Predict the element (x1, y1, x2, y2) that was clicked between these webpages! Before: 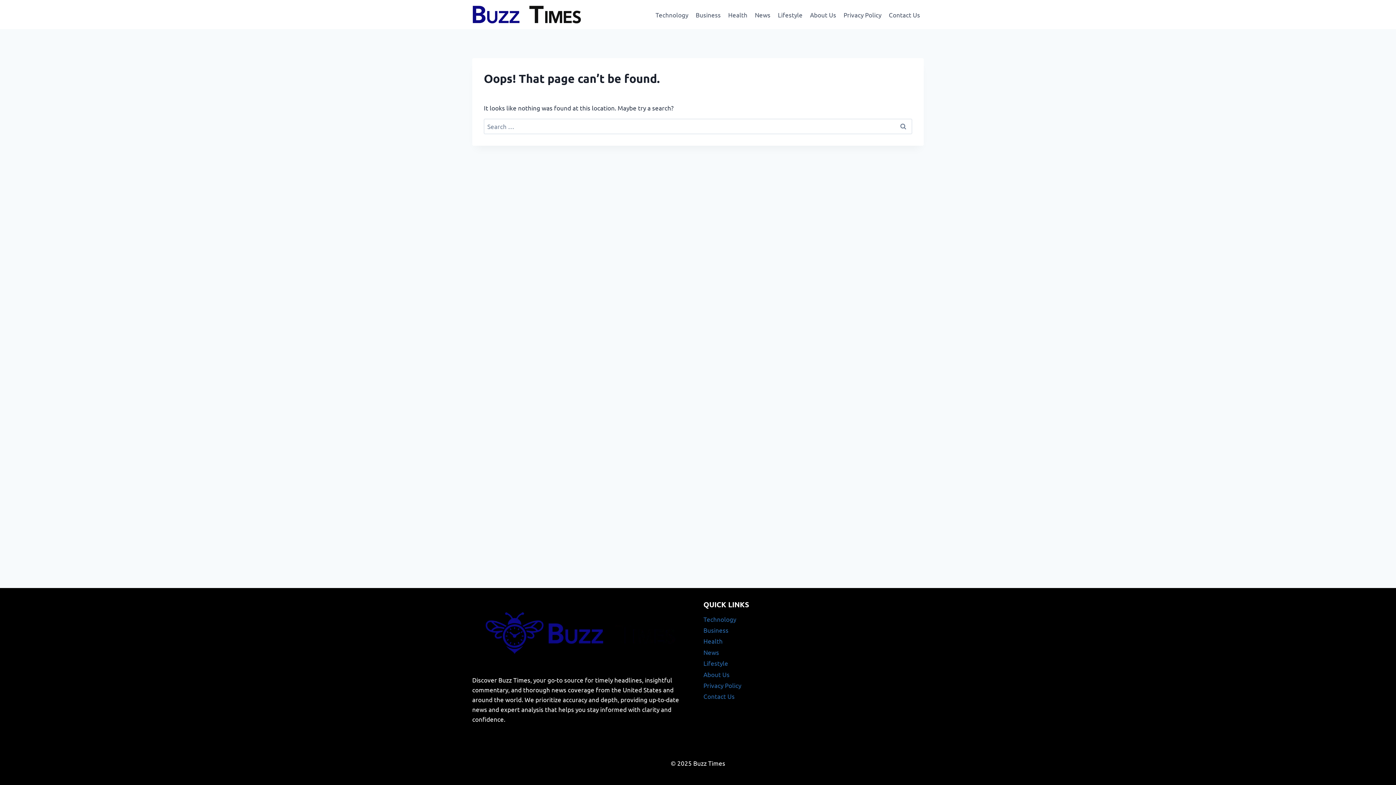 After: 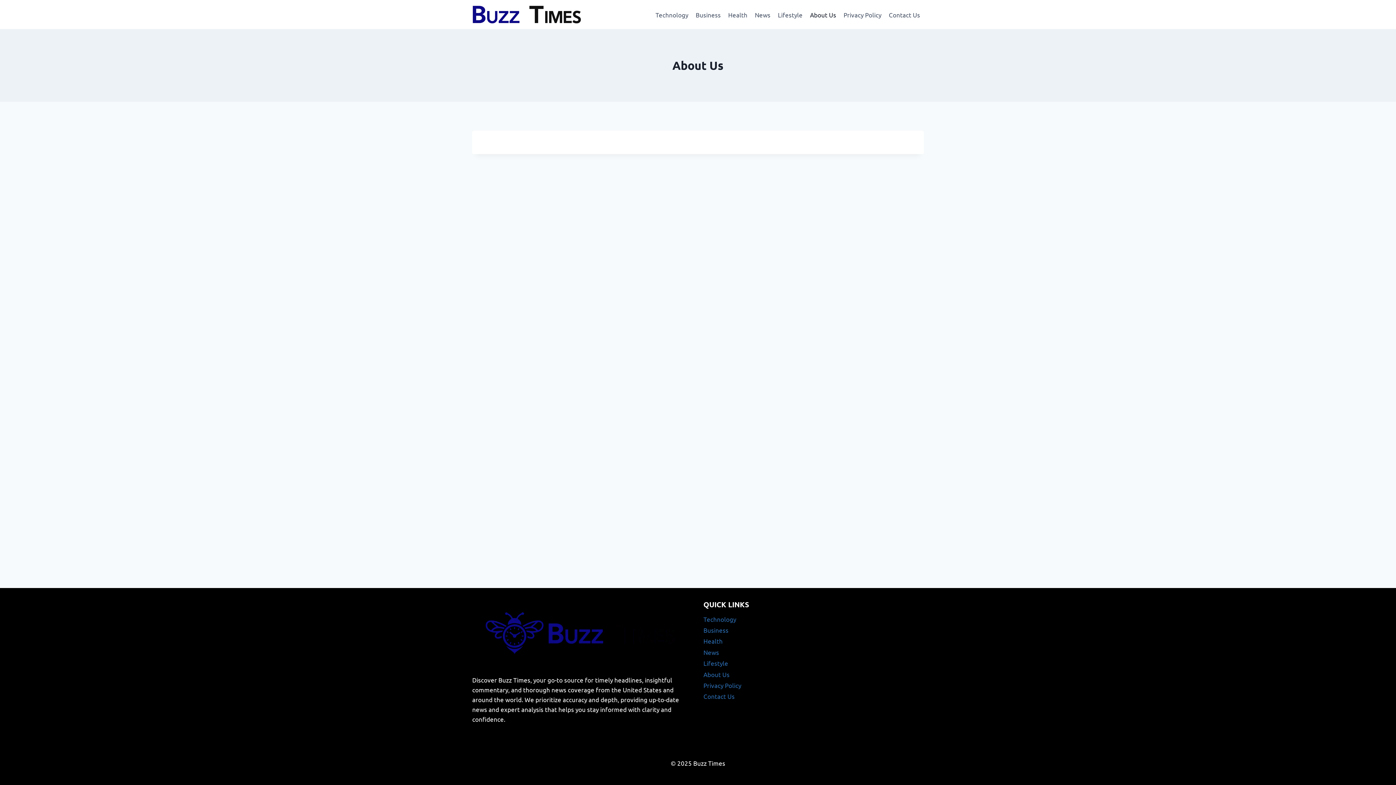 Action: bbox: (703, 669, 924, 680) label: About Us